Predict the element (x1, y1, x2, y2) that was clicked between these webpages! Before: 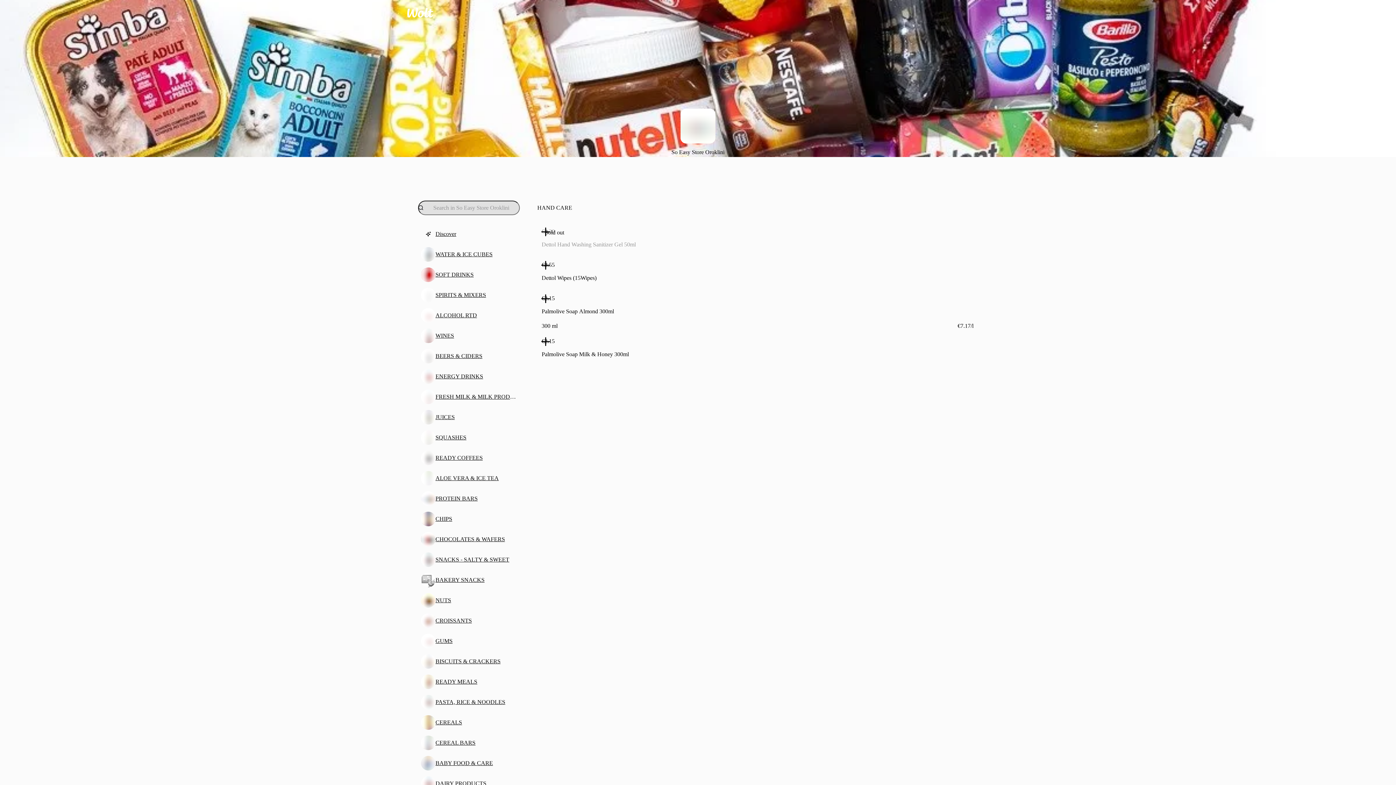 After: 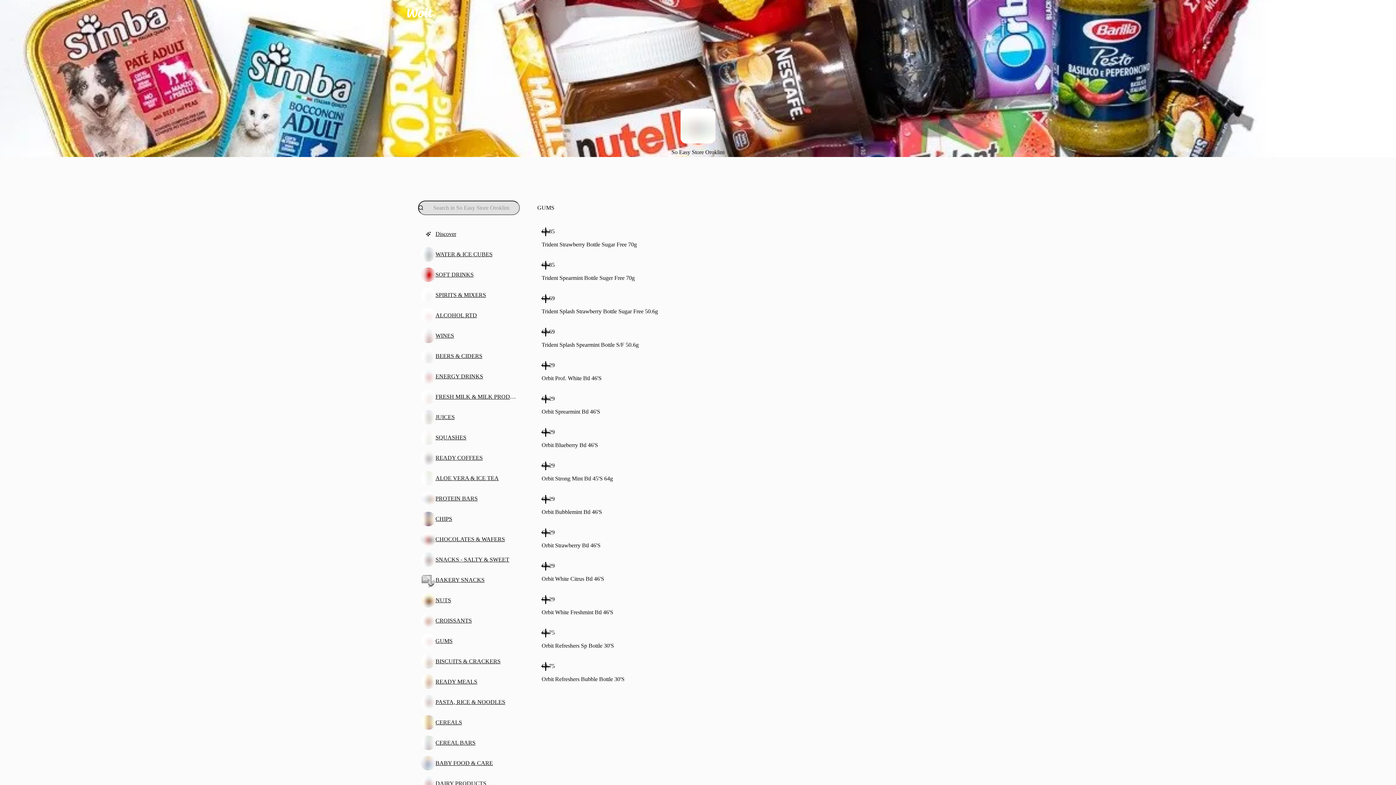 Action: label: GUMS bbox: (418, 631, 520, 651)